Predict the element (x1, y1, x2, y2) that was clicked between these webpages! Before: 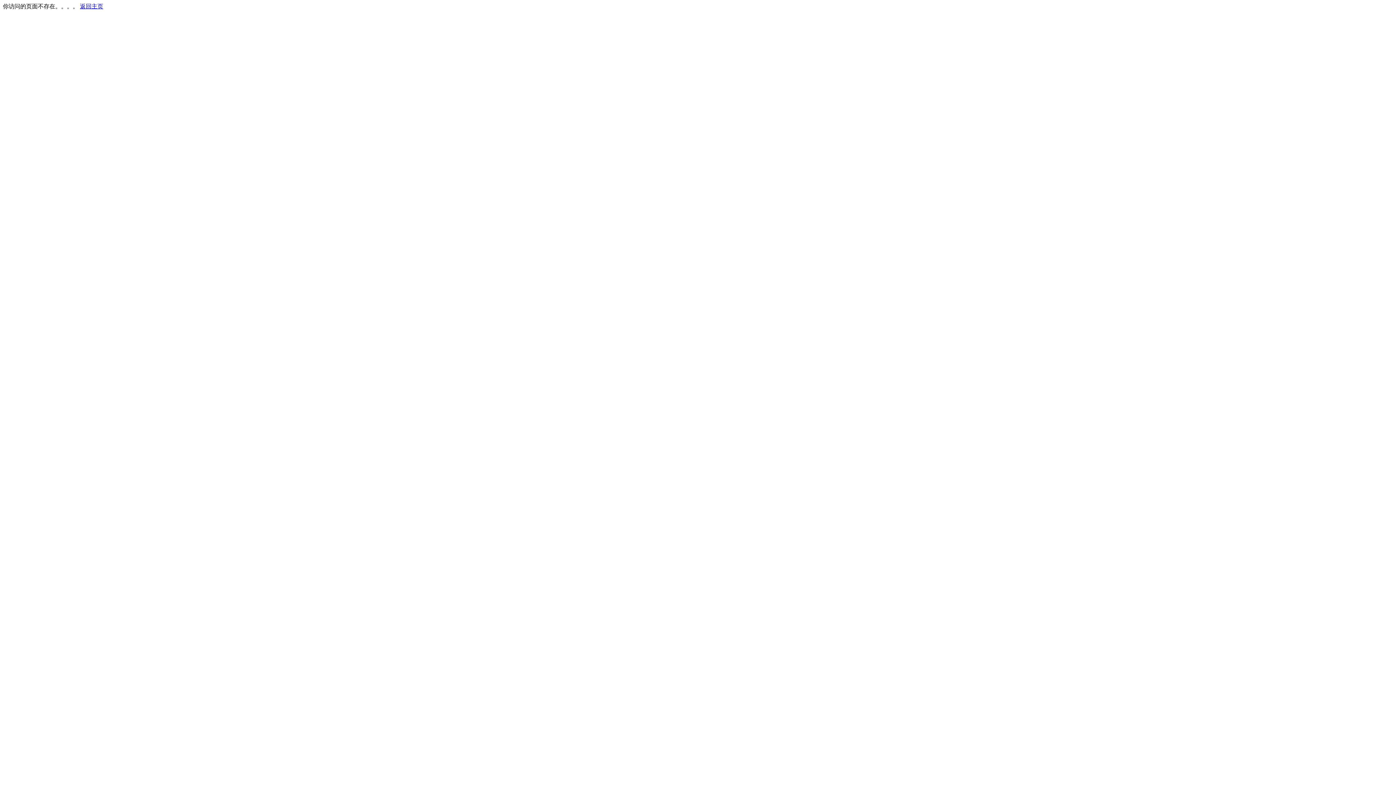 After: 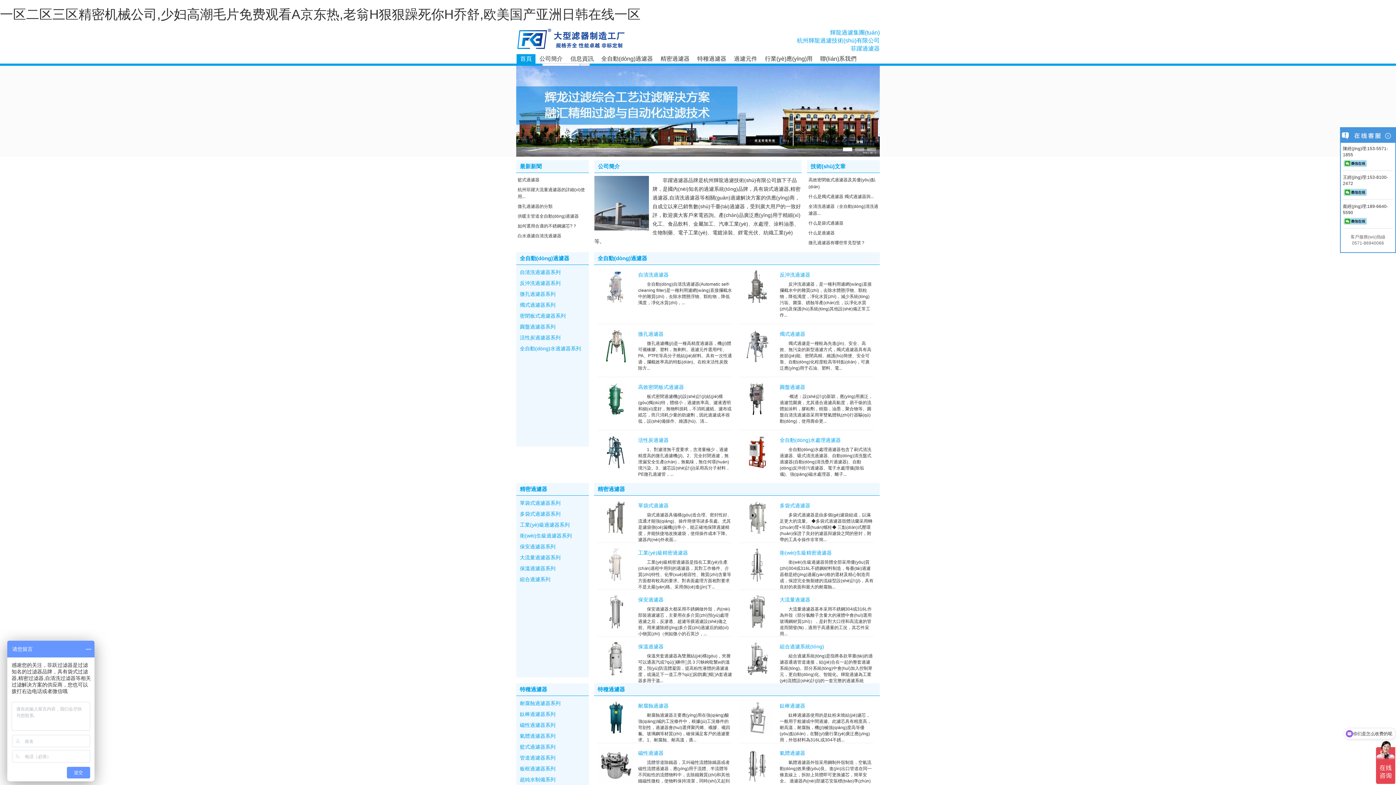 Action: bbox: (80, 3, 103, 9) label: 返回主页